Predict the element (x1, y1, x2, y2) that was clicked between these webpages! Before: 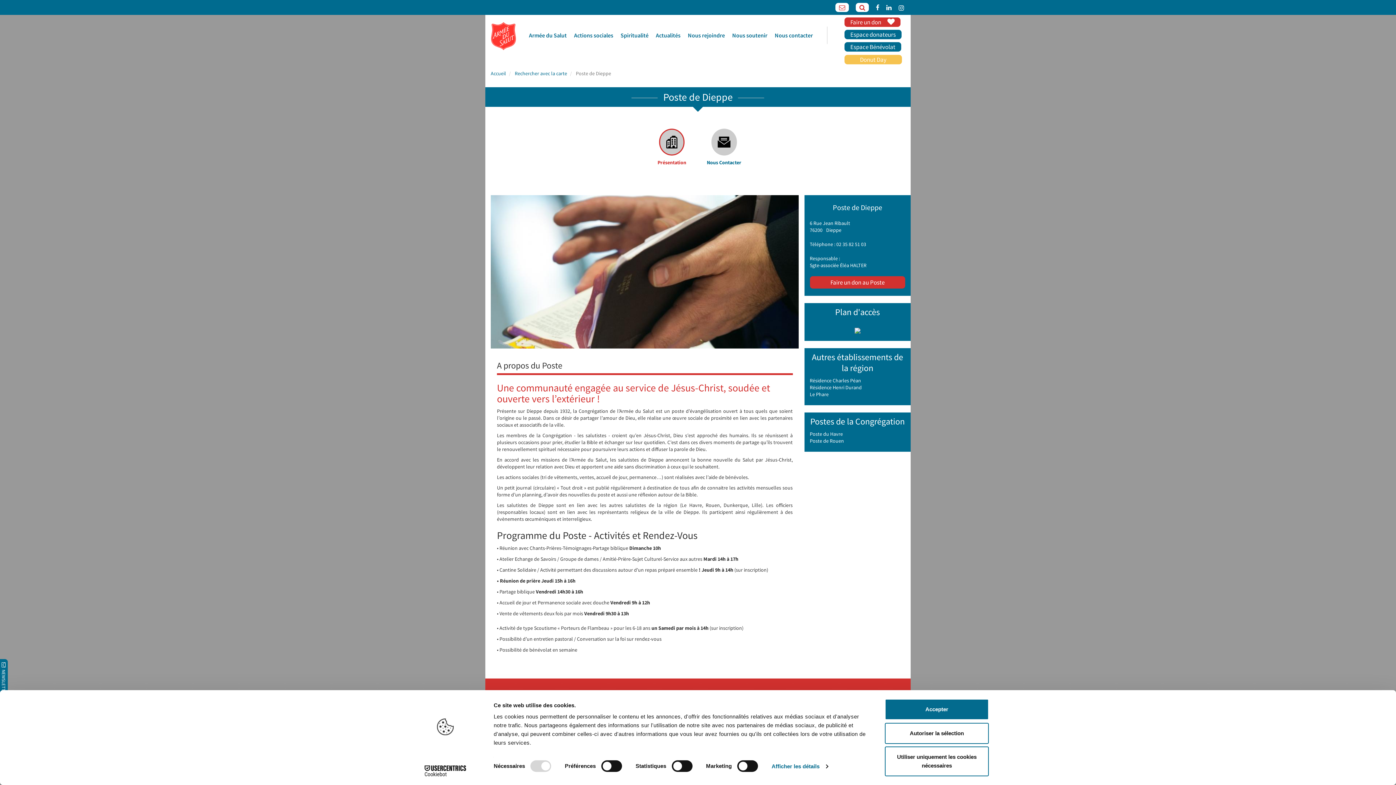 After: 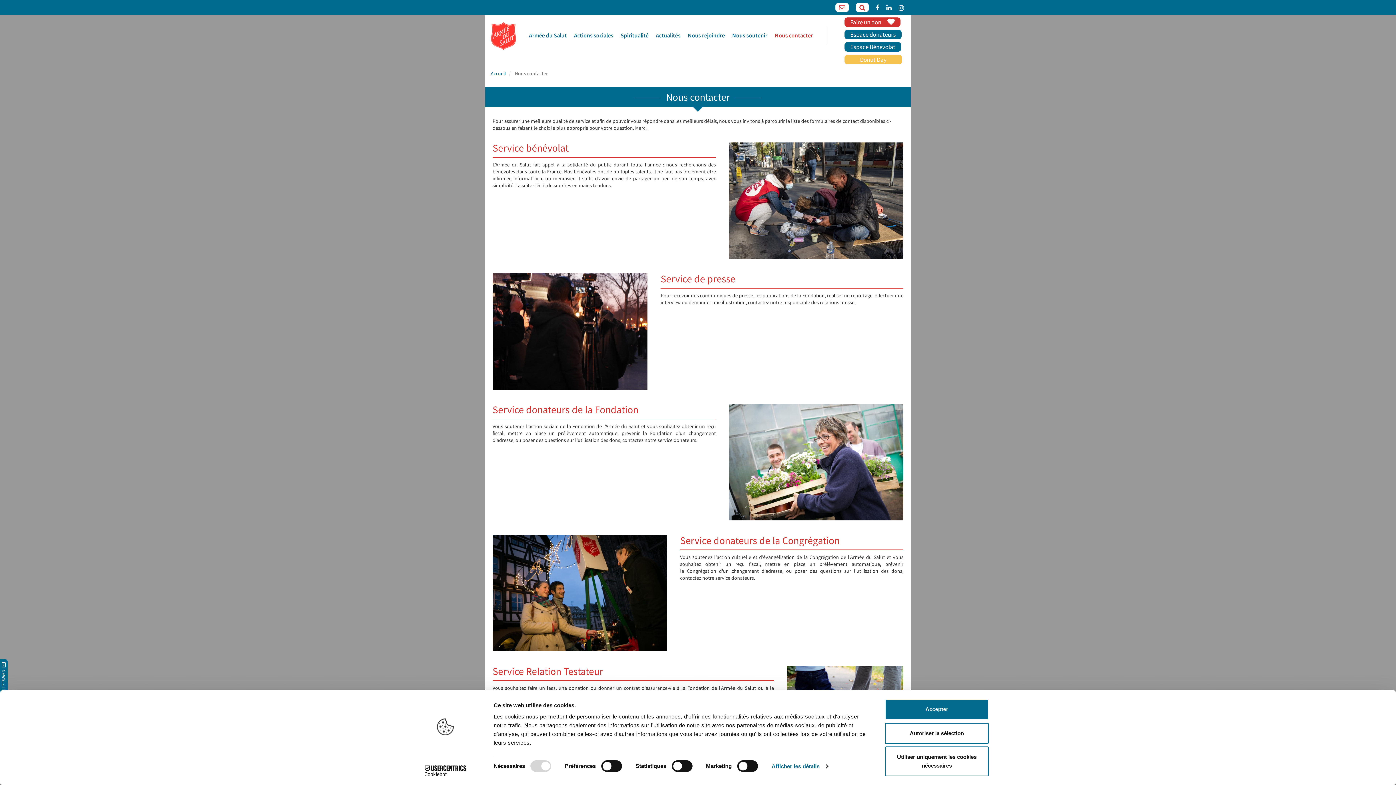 Action: bbox: (774, 26, 813, 44) label: Nous contacter